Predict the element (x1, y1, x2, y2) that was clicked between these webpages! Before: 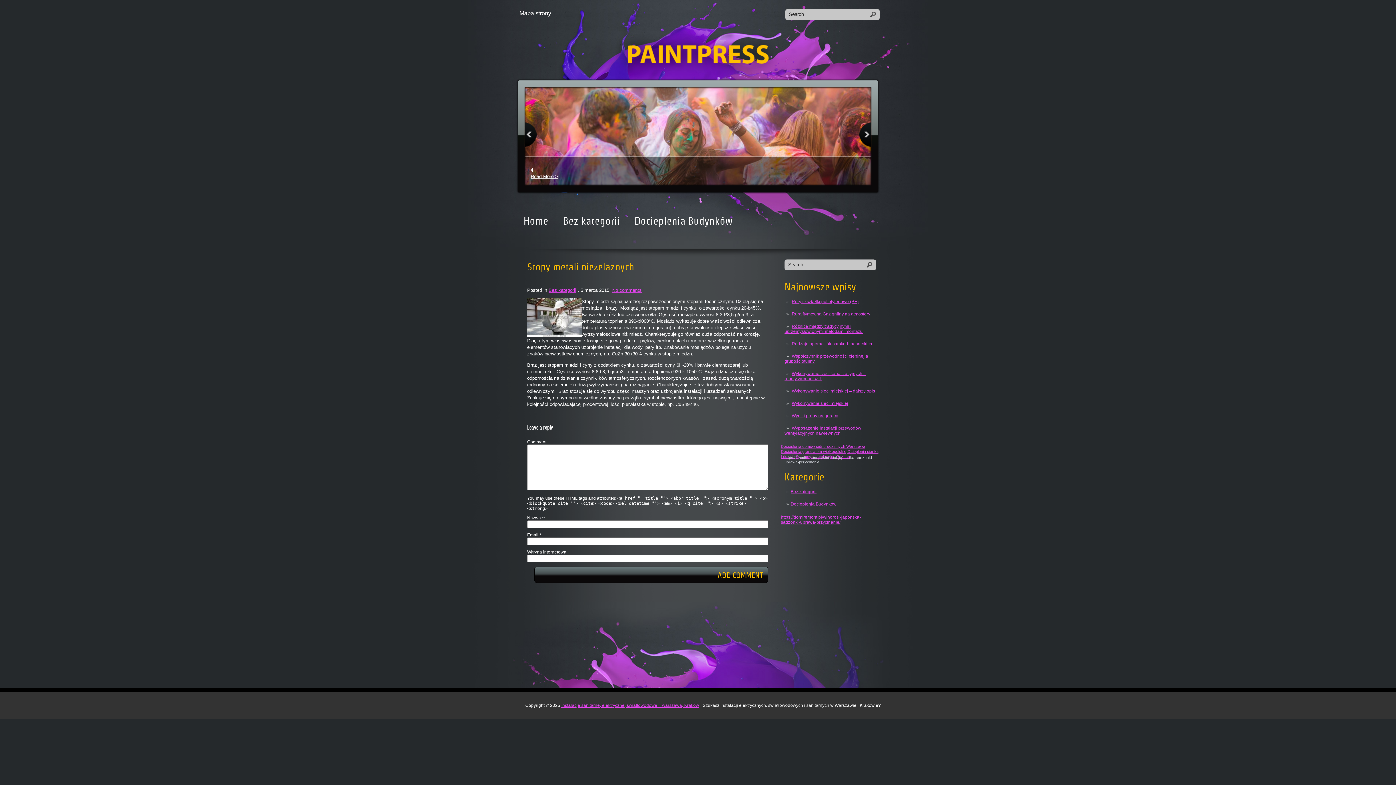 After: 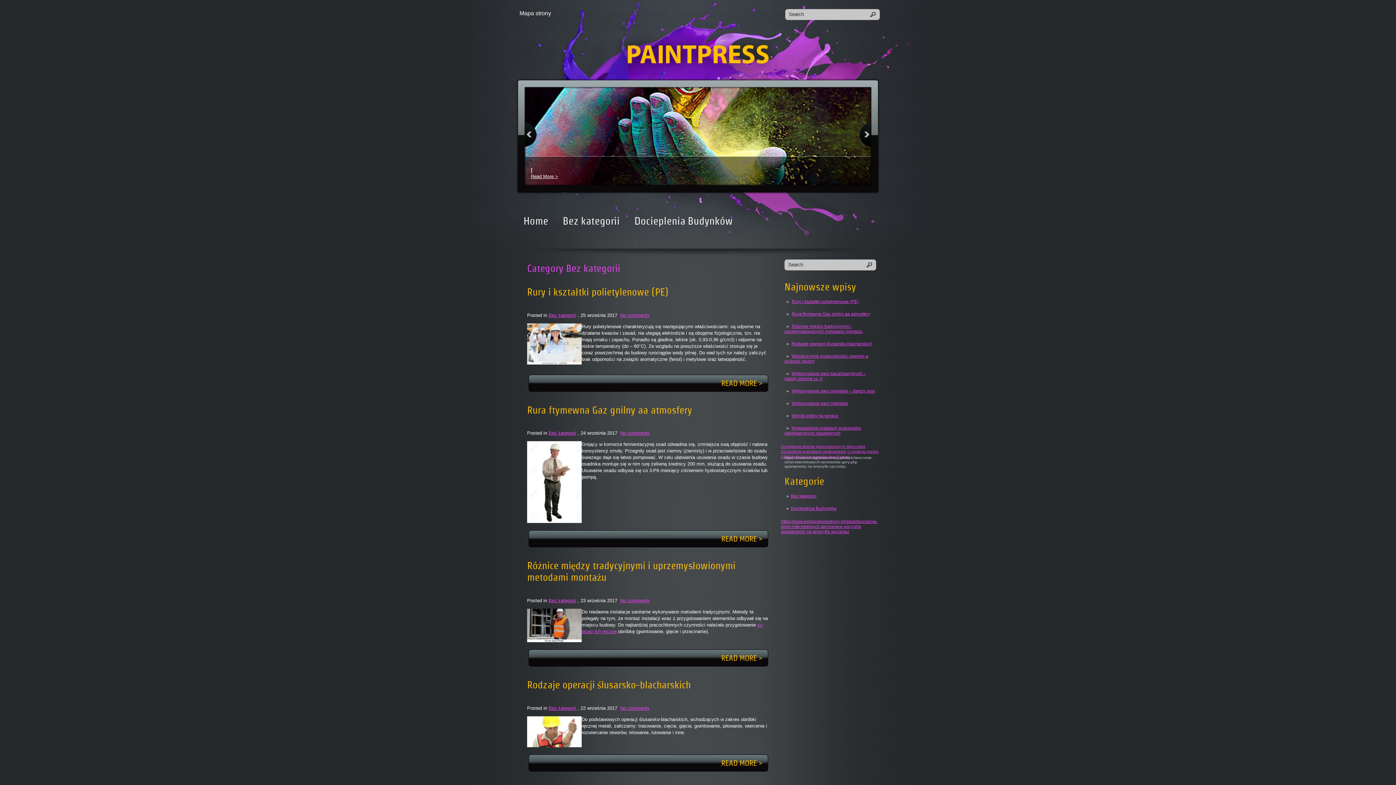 Action: bbox: (548, 287, 576, 293) label: Bez kategorii